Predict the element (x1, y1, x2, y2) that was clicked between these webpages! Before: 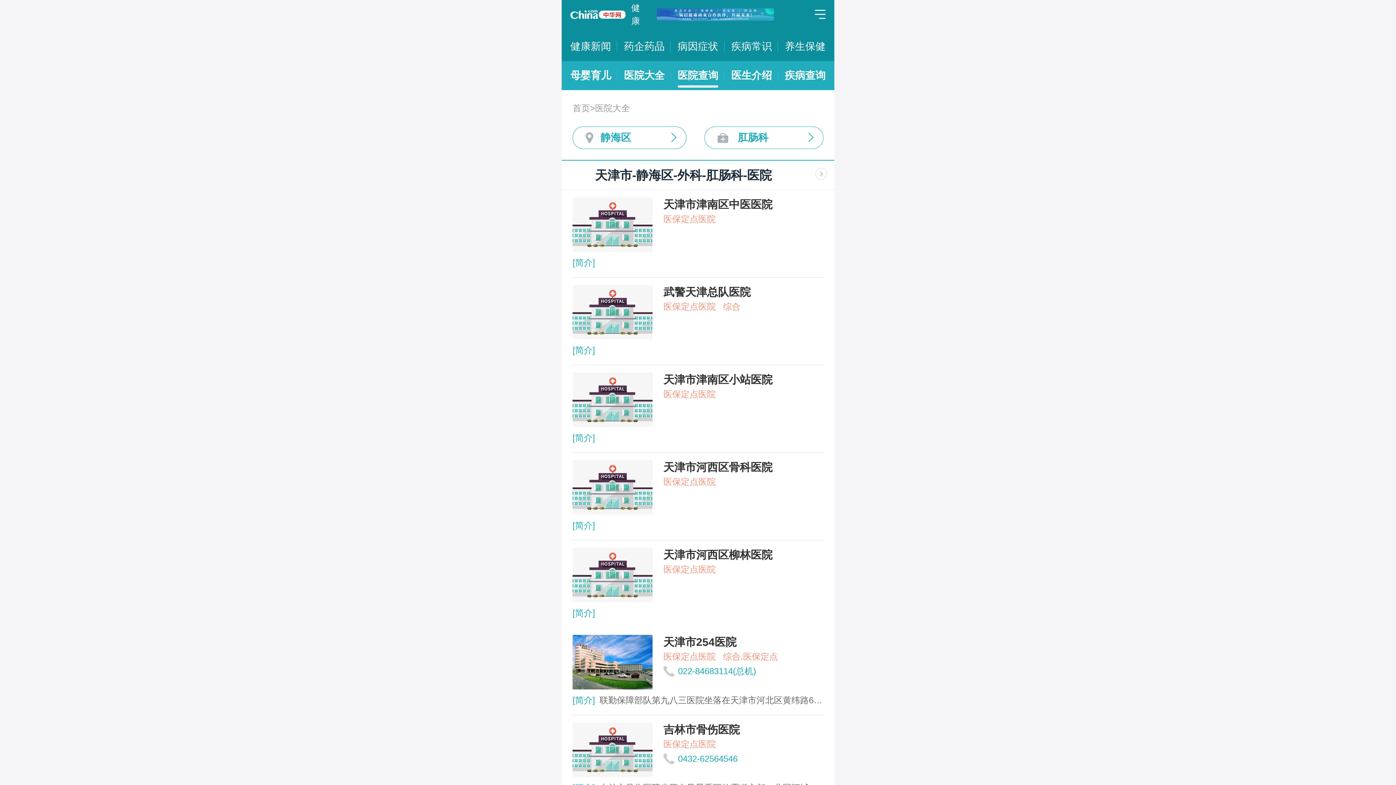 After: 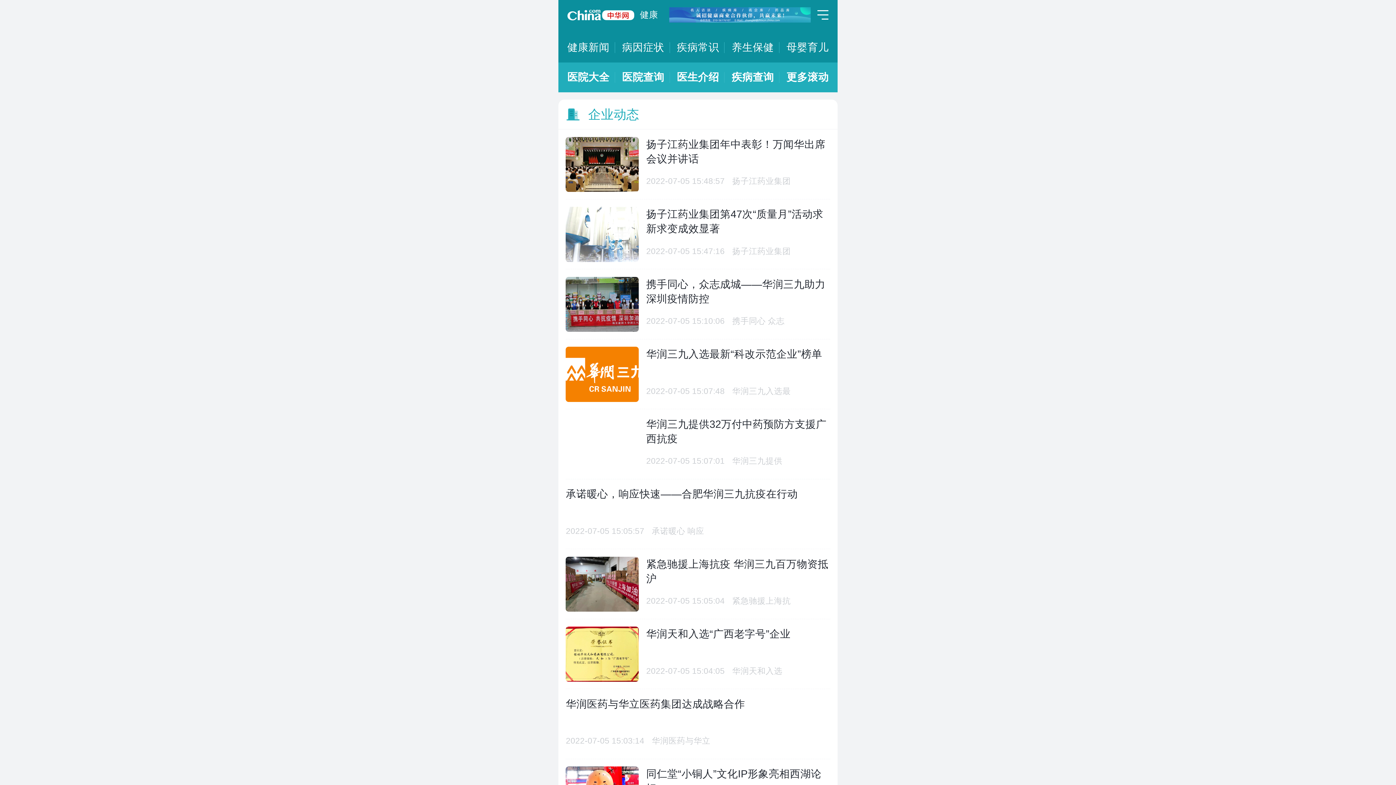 Action: label: 药企药品 bbox: (624, 32, 664, 61)